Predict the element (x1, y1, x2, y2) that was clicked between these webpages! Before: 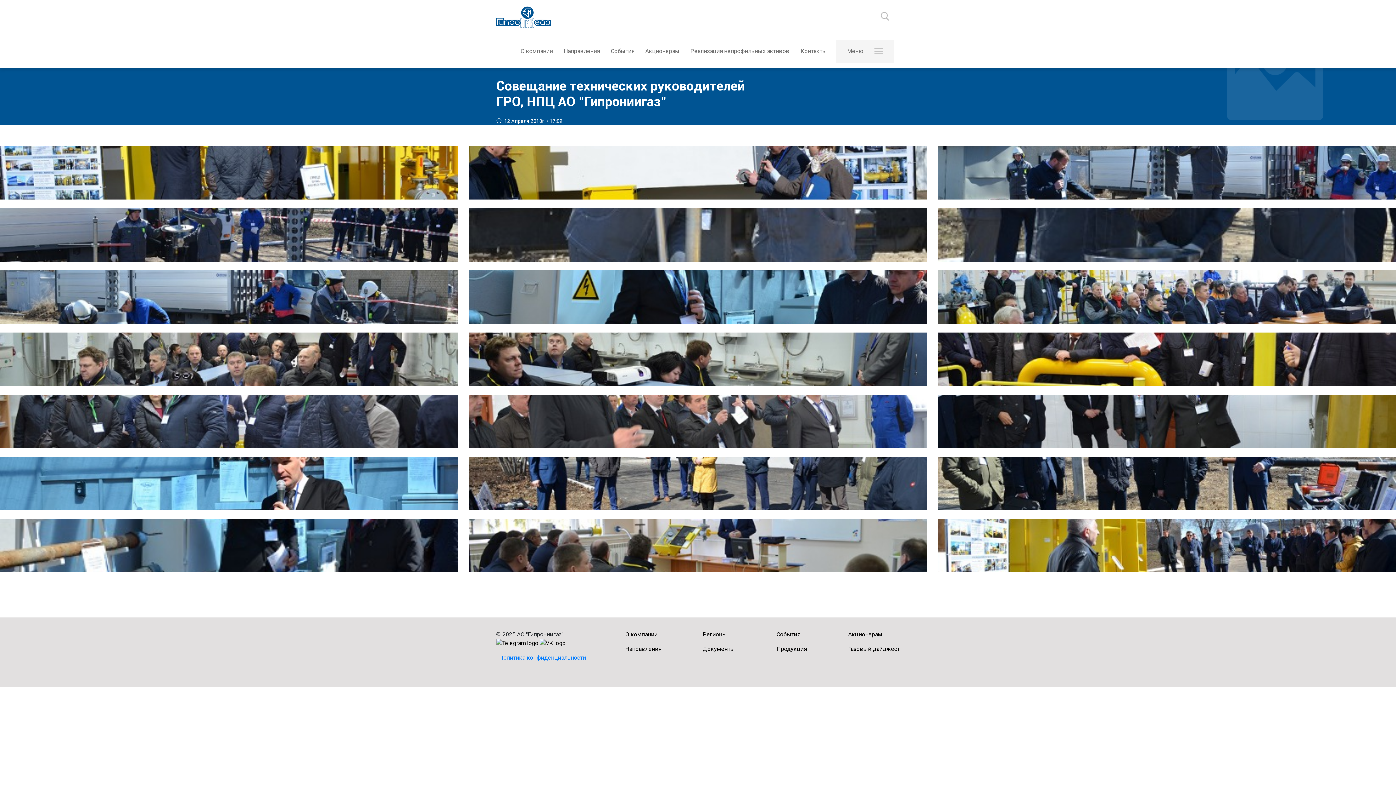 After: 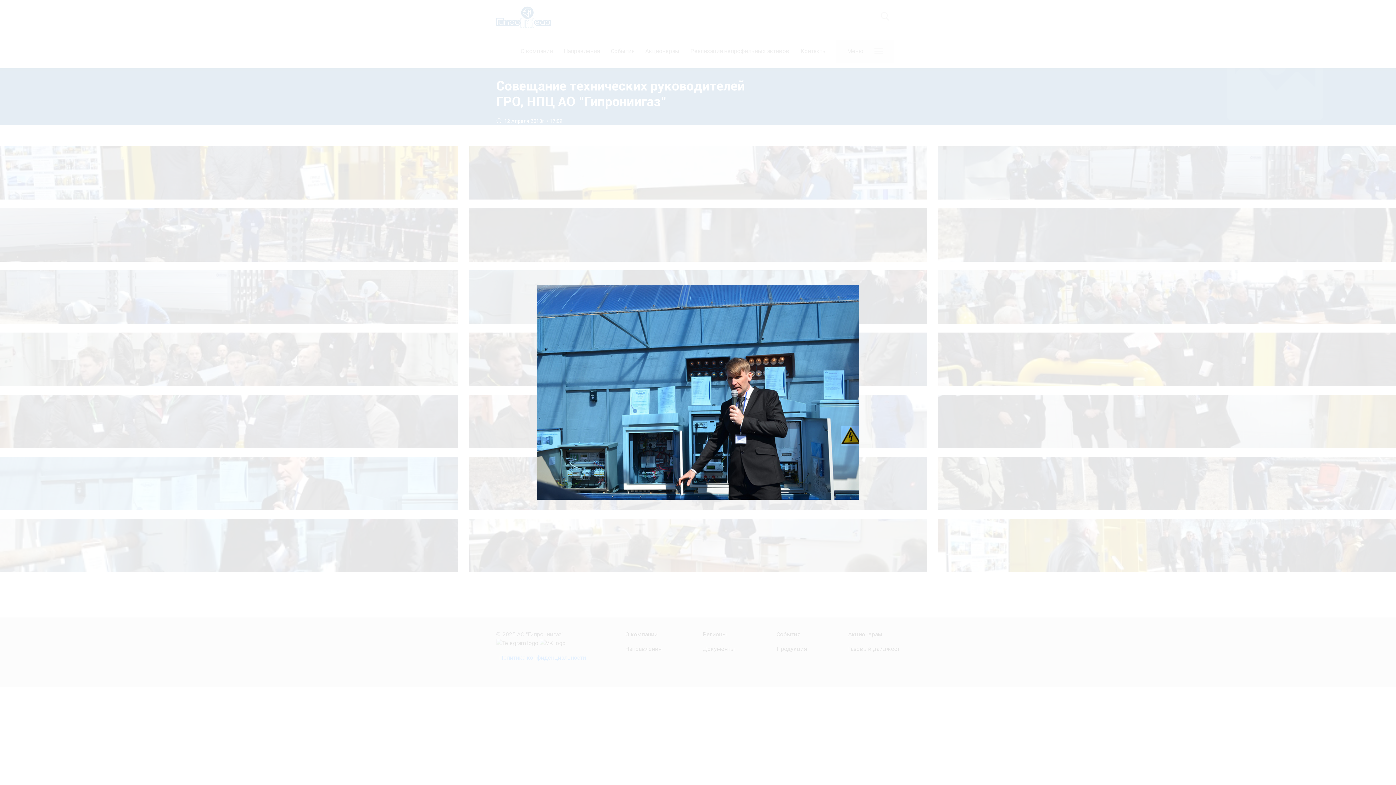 Action: bbox: (0, 456, 458, 510)